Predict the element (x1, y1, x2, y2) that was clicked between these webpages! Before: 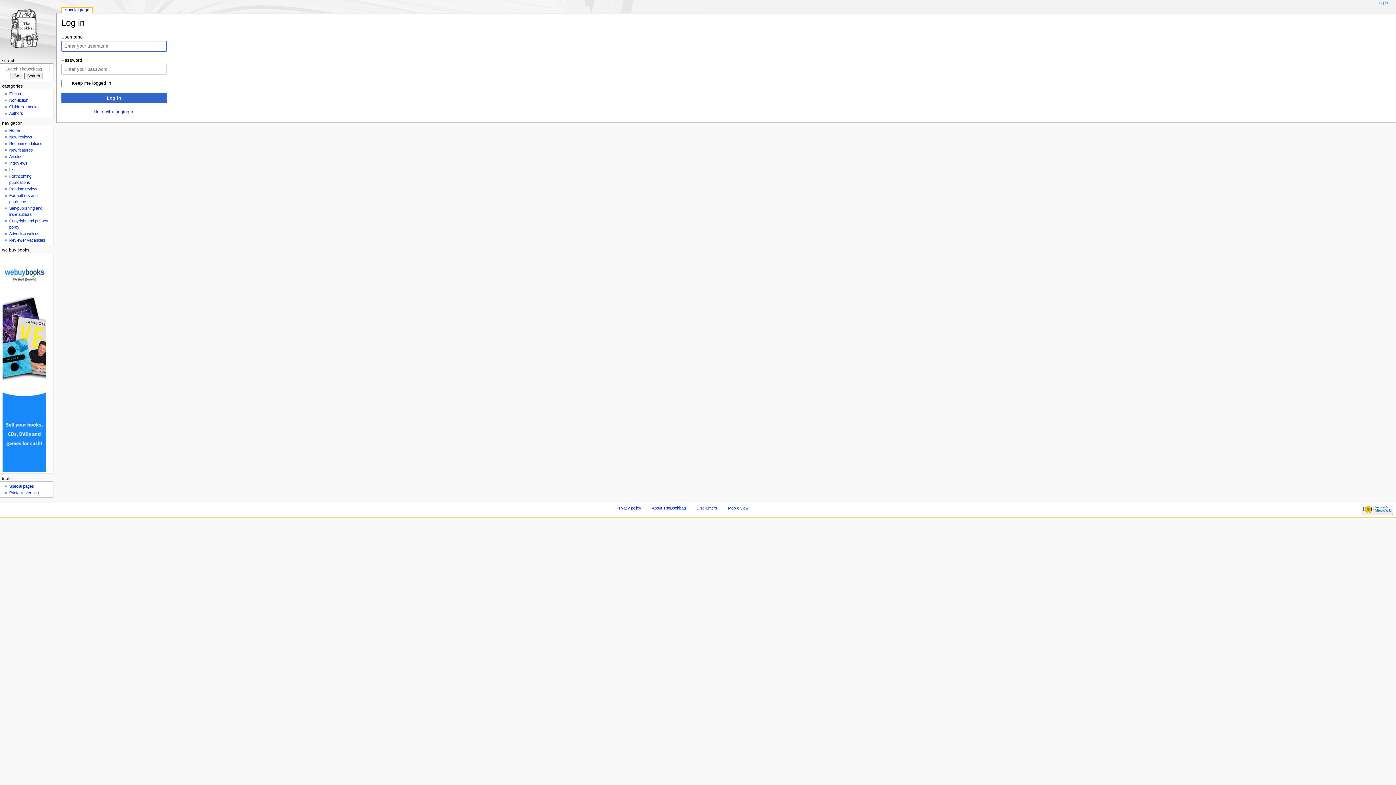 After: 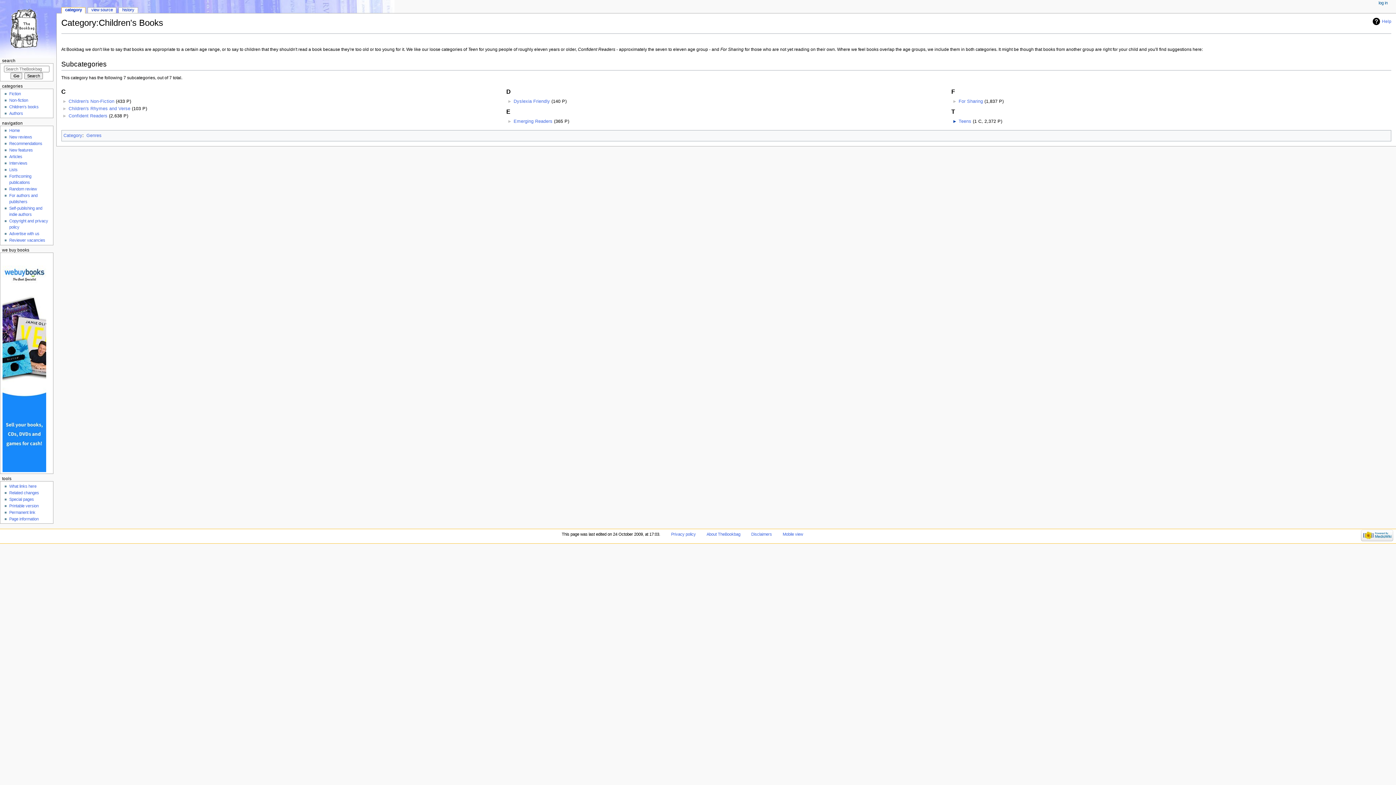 Action: bbox: (9, 104, 38, 108) label: Children's books